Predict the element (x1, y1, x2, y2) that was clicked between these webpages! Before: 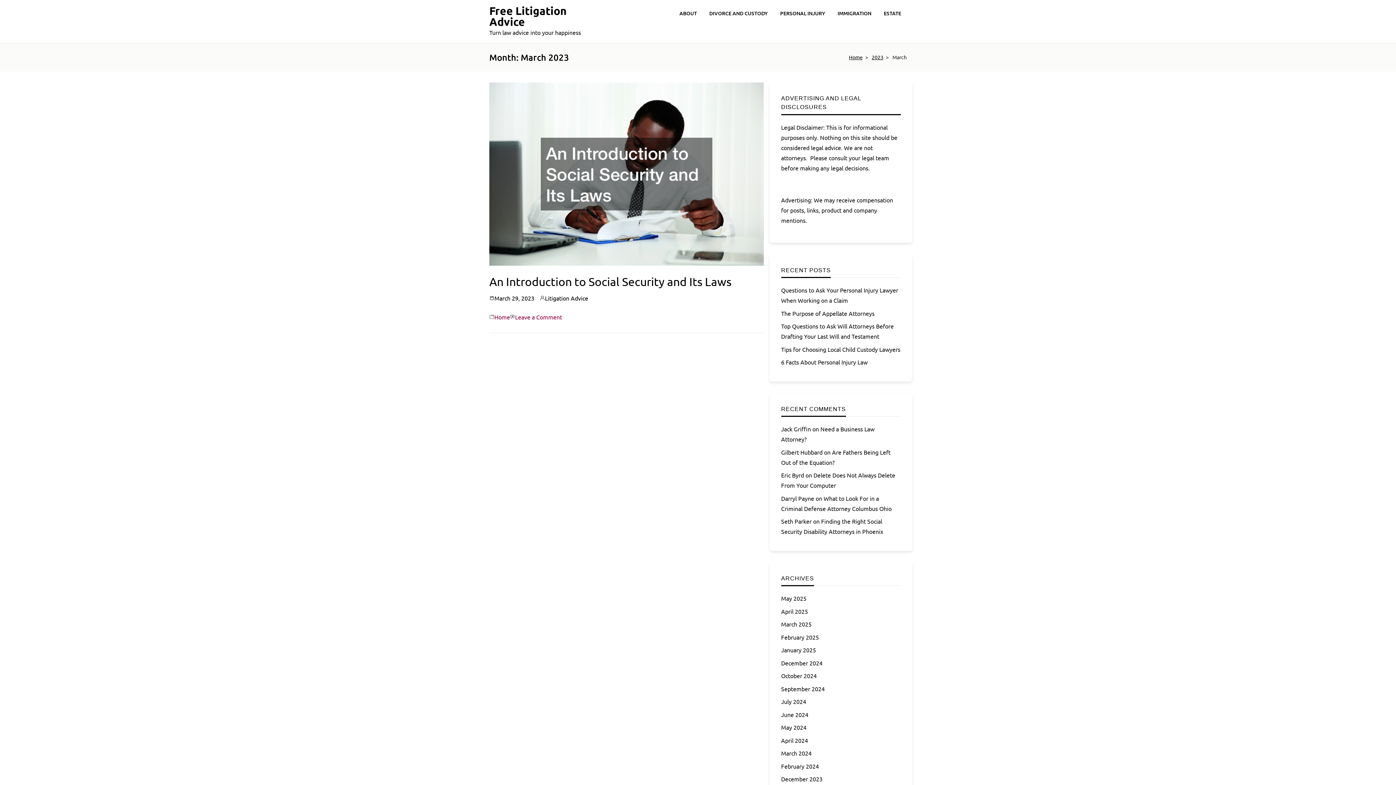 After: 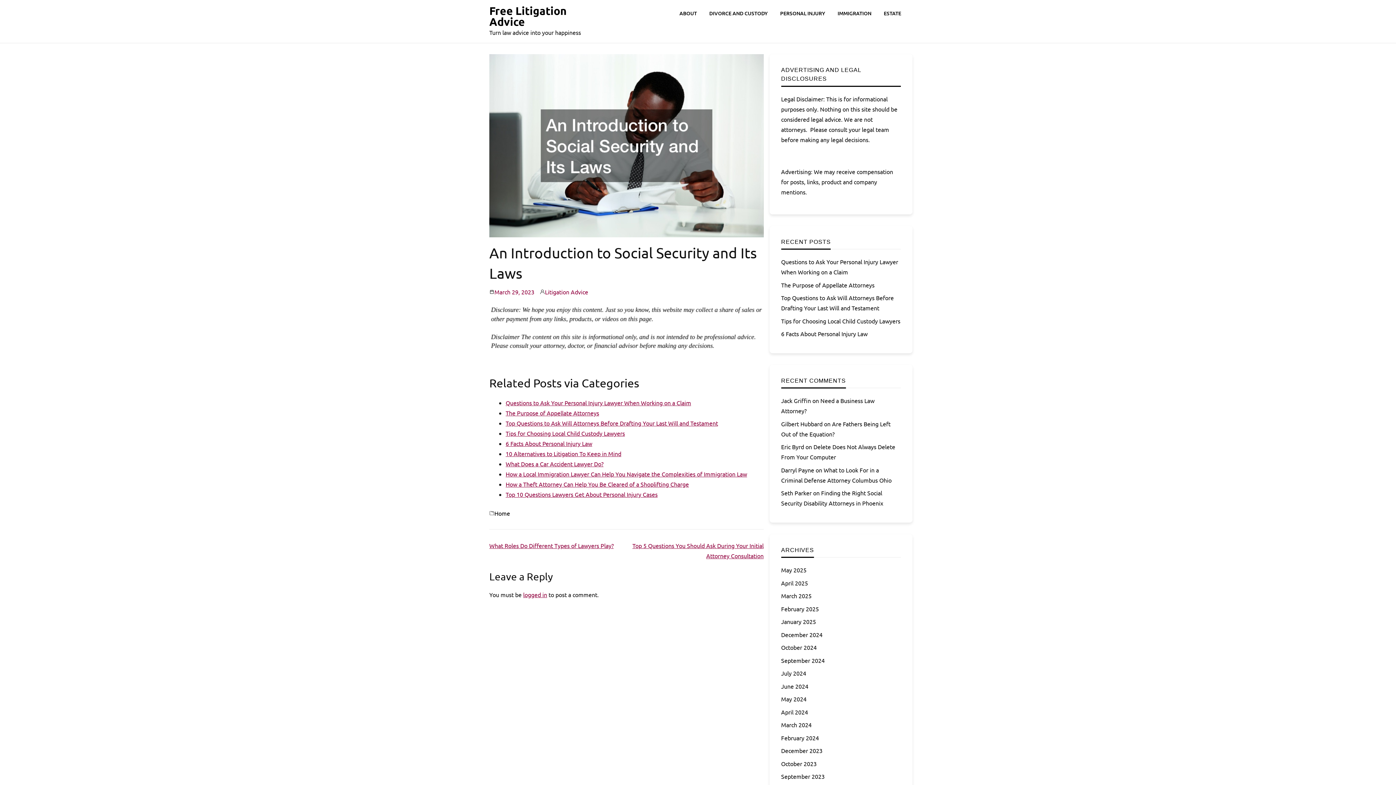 Action: bbox: (489, 259, 763, 266)